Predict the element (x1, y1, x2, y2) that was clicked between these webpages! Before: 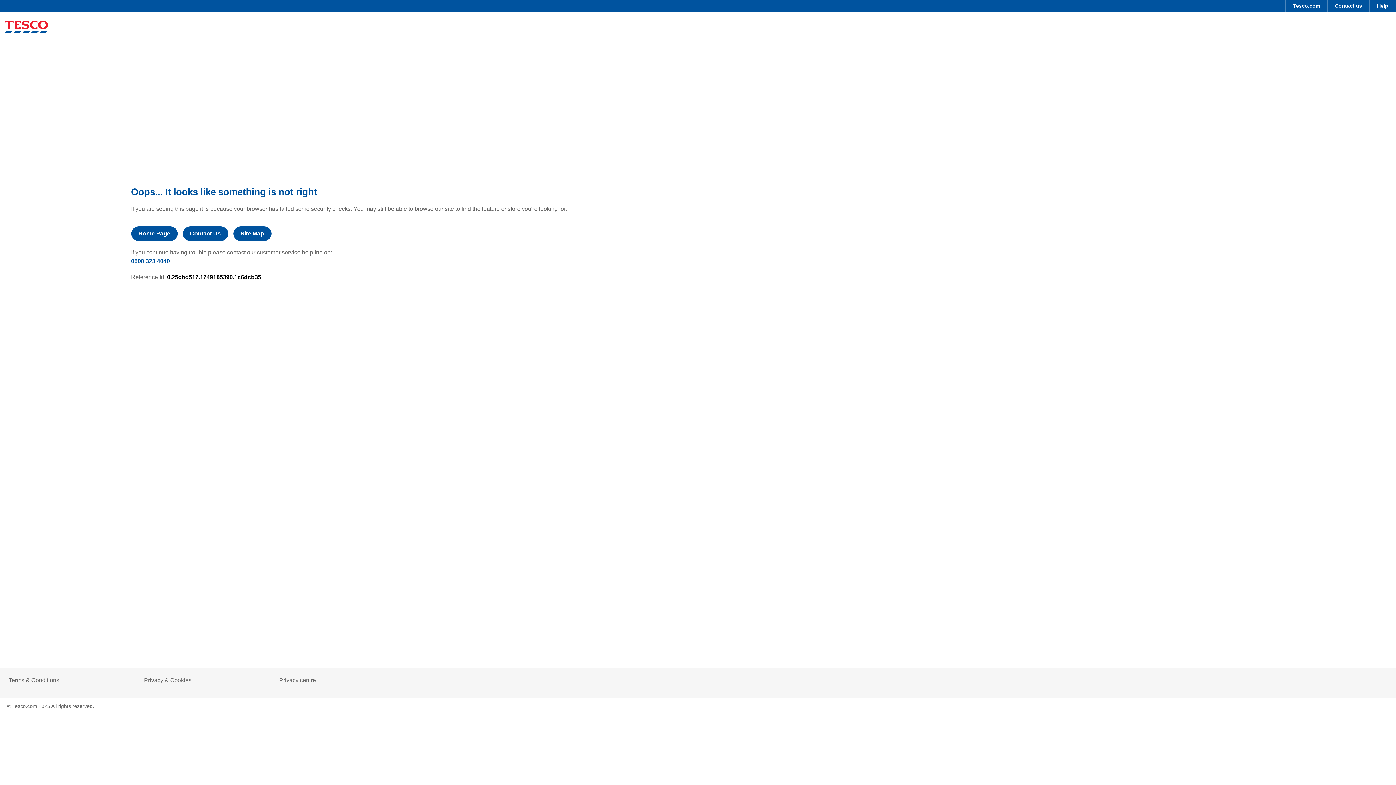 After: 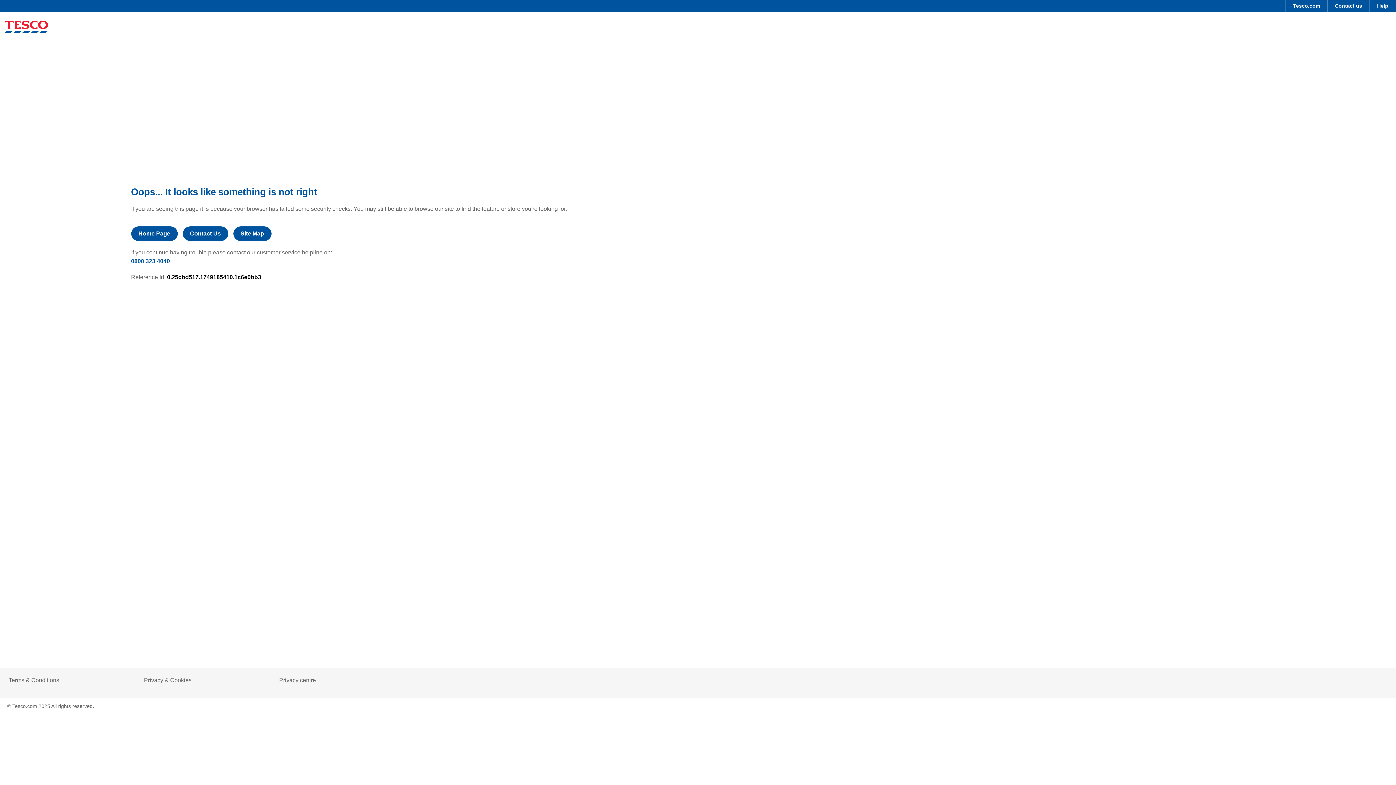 Action: bbox: (8, 677, 59, 684) label: Terms & Conditions